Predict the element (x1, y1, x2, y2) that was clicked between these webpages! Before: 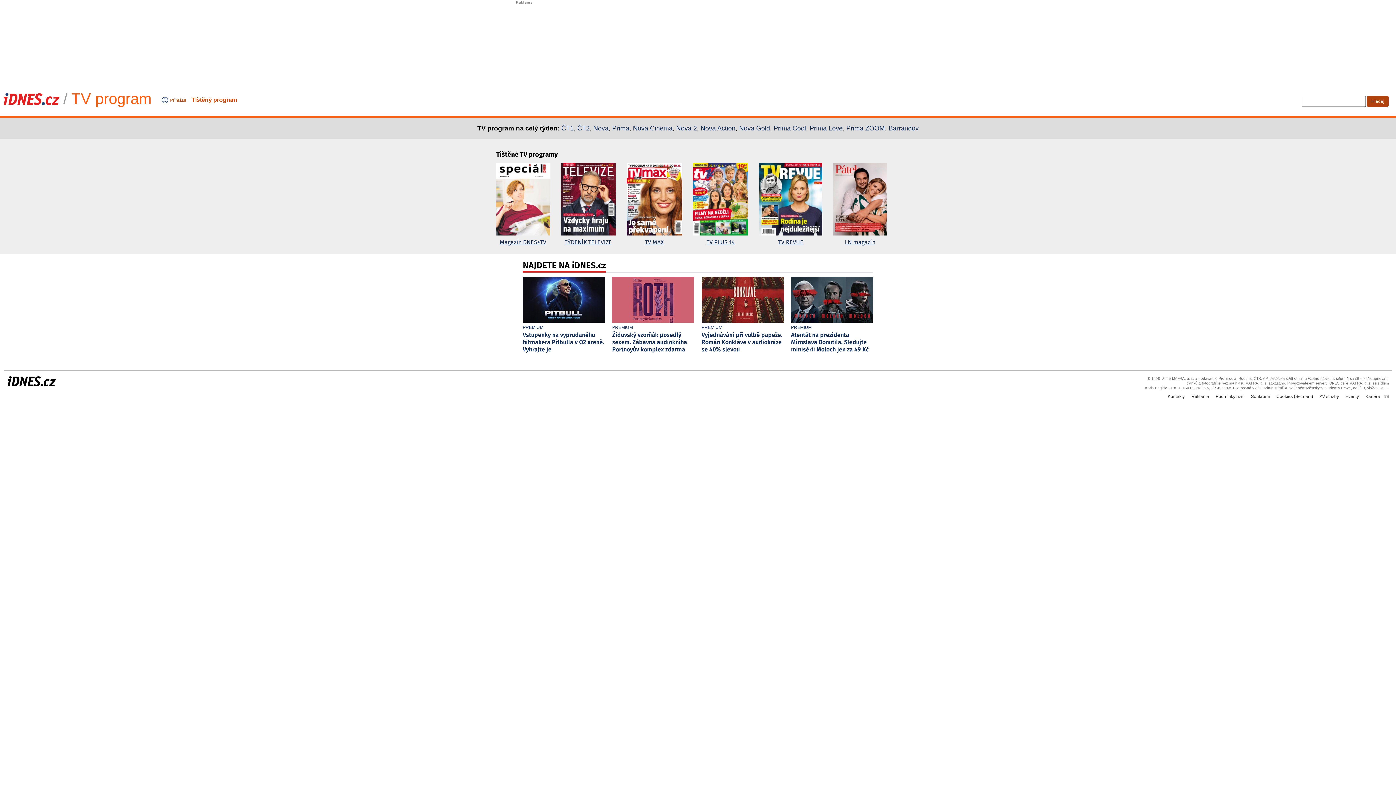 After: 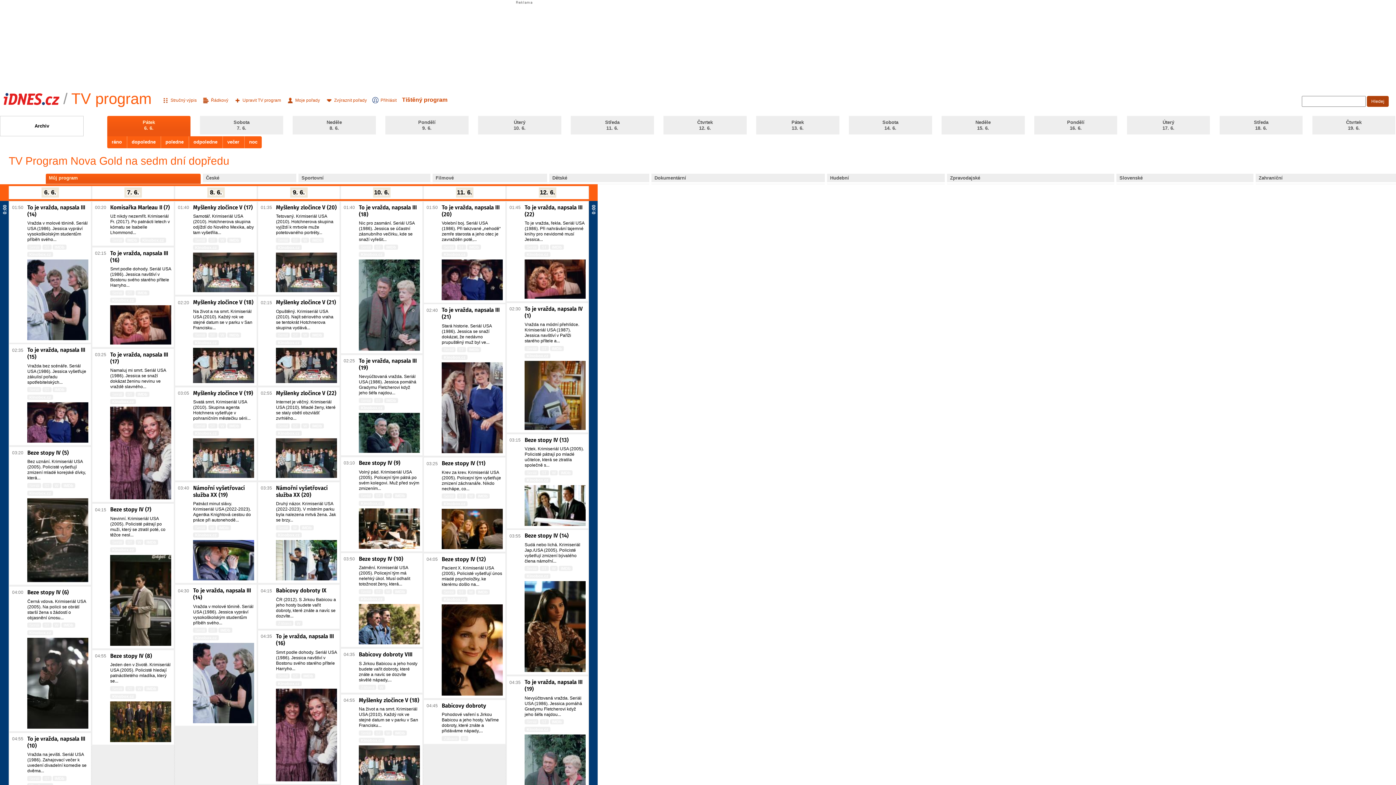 Action: bbox: (739, 124, 770, 132) label: Nova Gold